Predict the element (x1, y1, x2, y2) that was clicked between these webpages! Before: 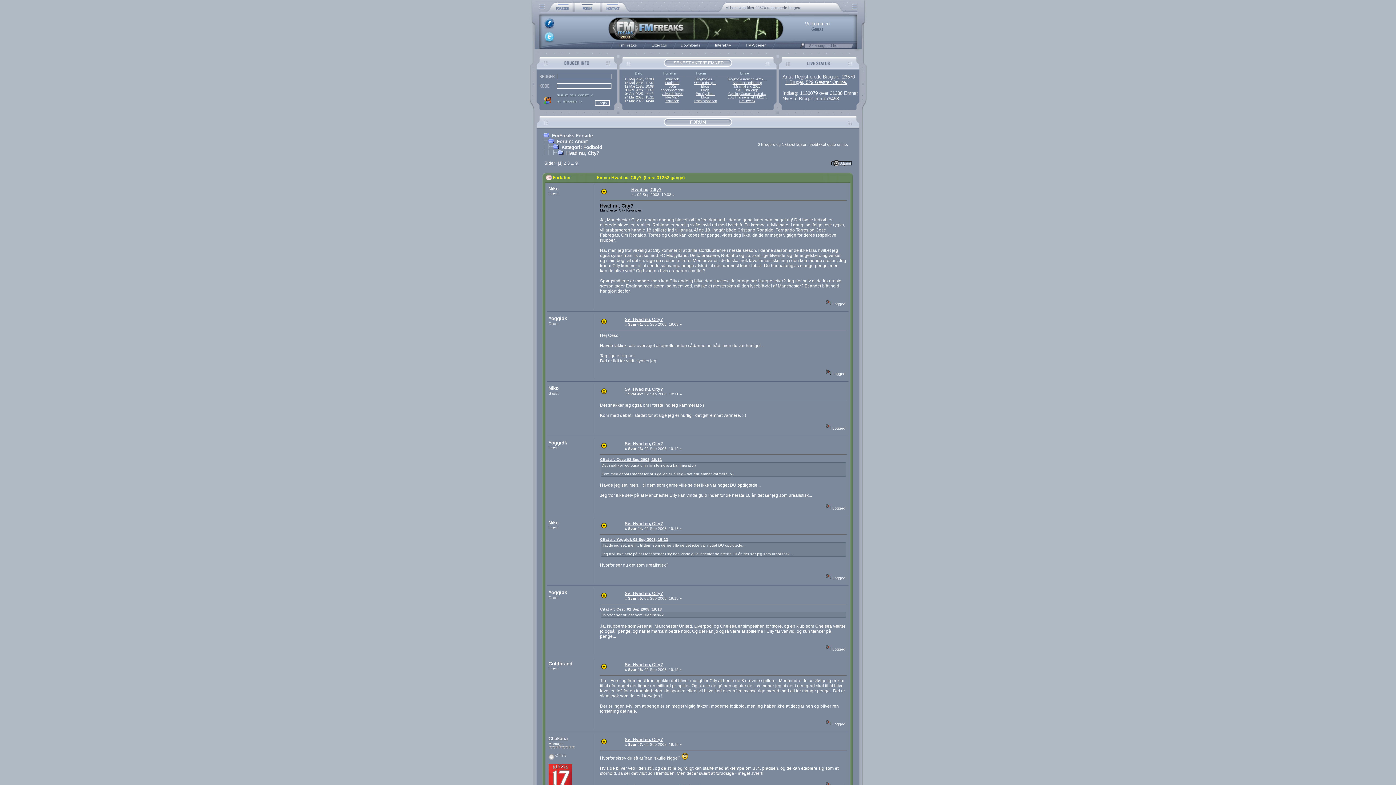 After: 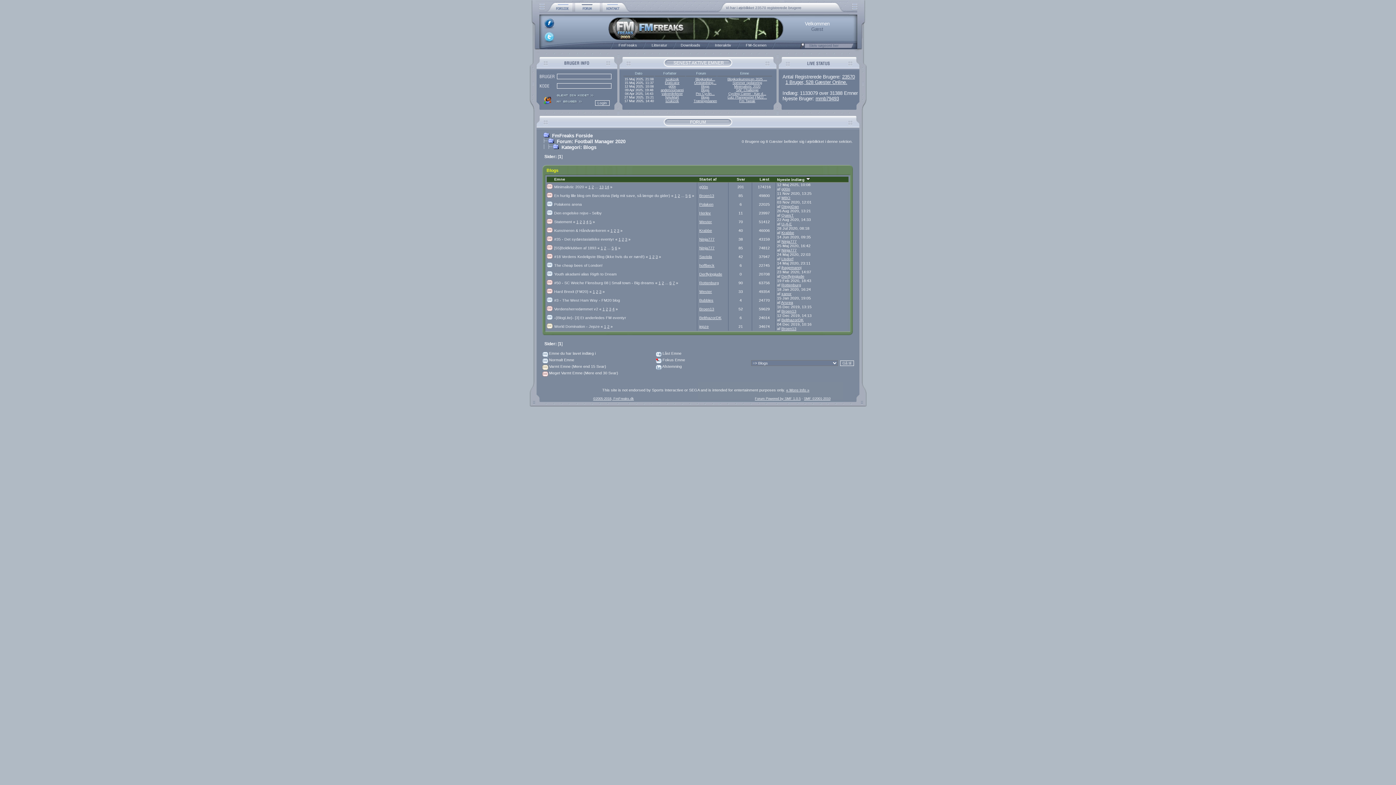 Action: bbox: (701, 84, 709, 88) label: Blogs